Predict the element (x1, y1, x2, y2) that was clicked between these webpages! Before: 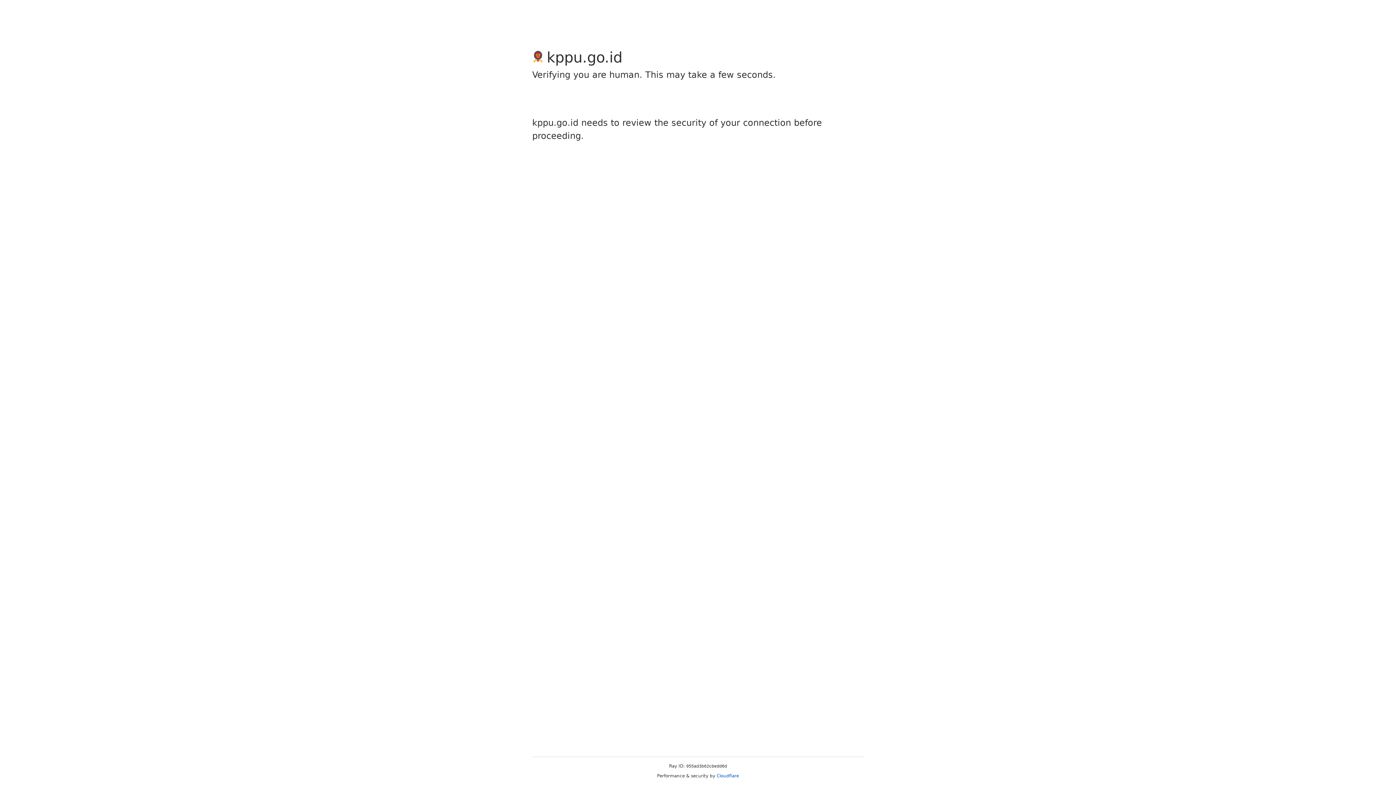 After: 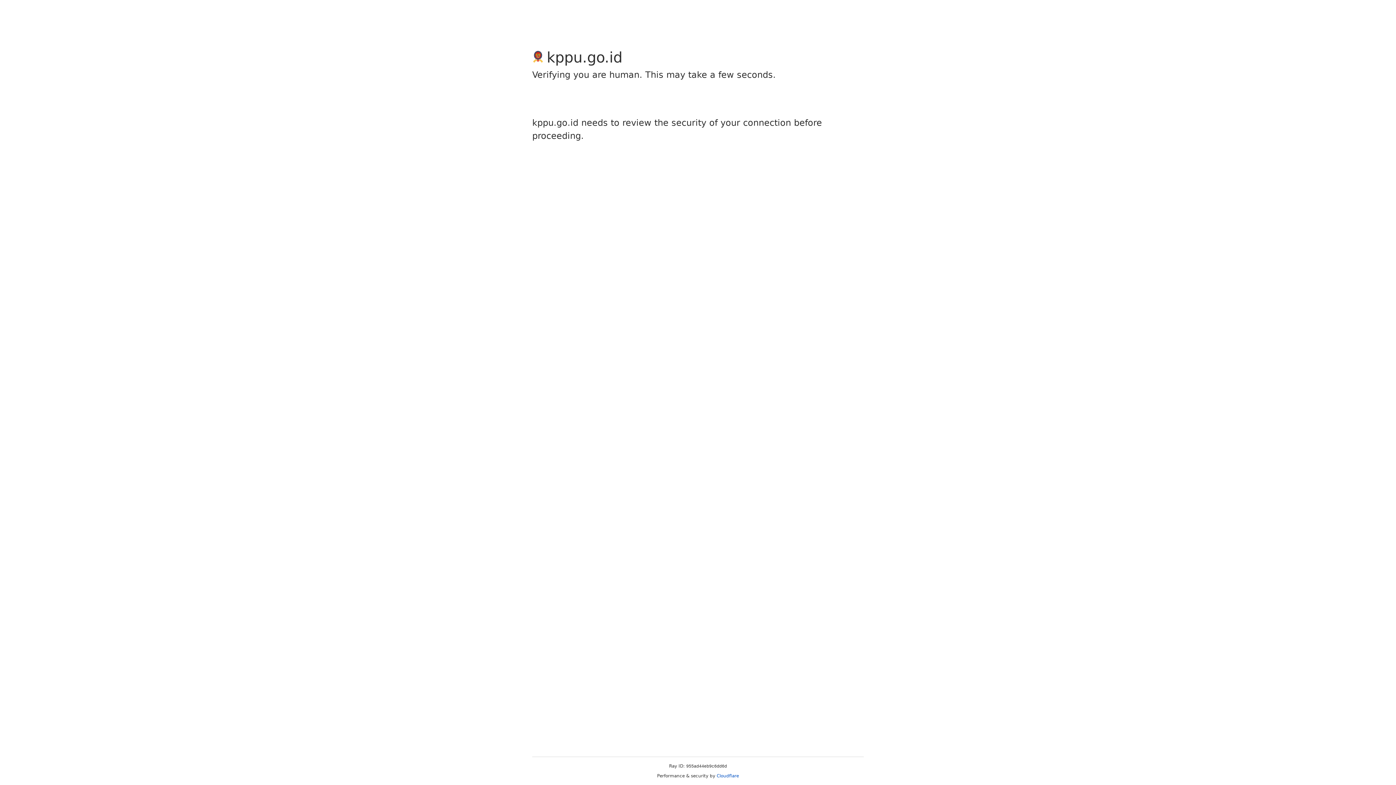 Action: bbox: (716, 773, 739, 778) label: Cloudflare